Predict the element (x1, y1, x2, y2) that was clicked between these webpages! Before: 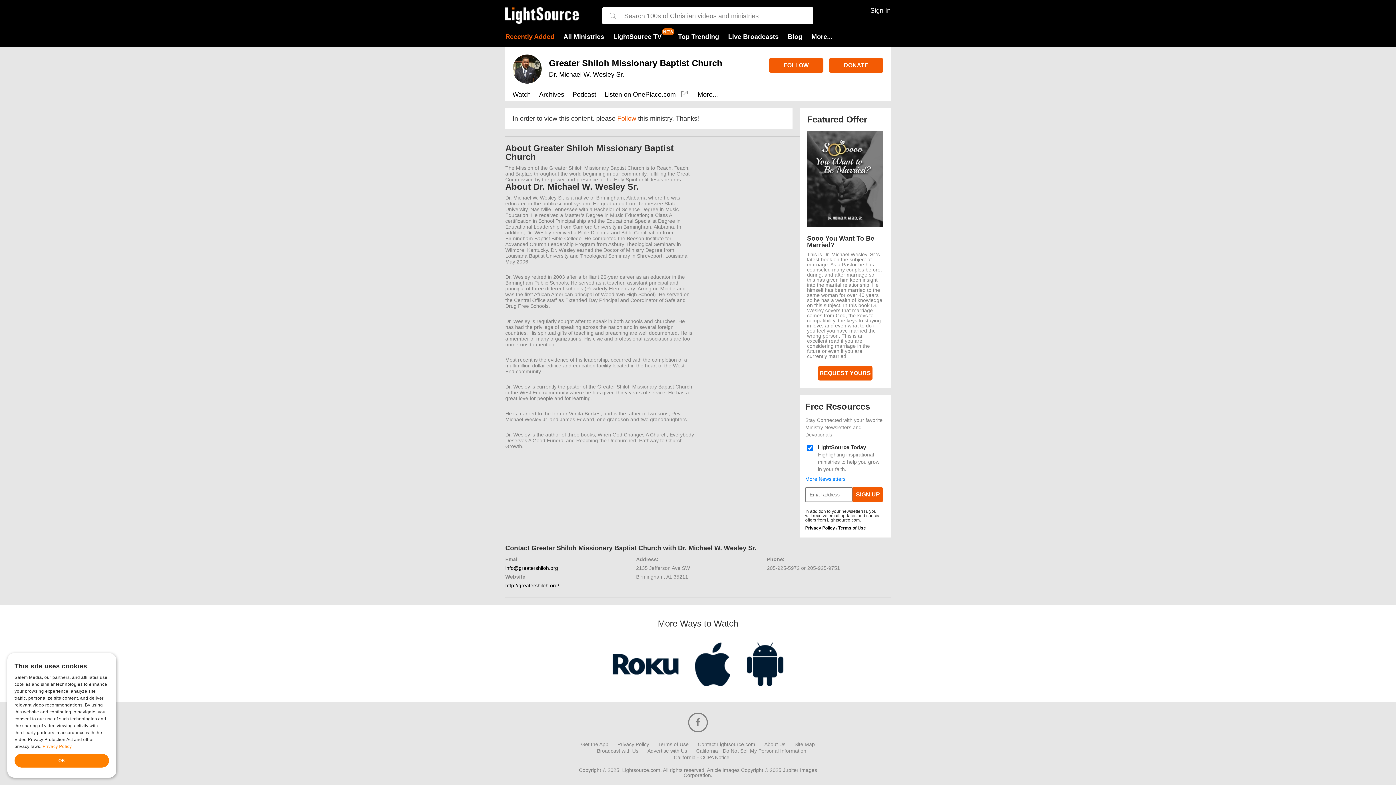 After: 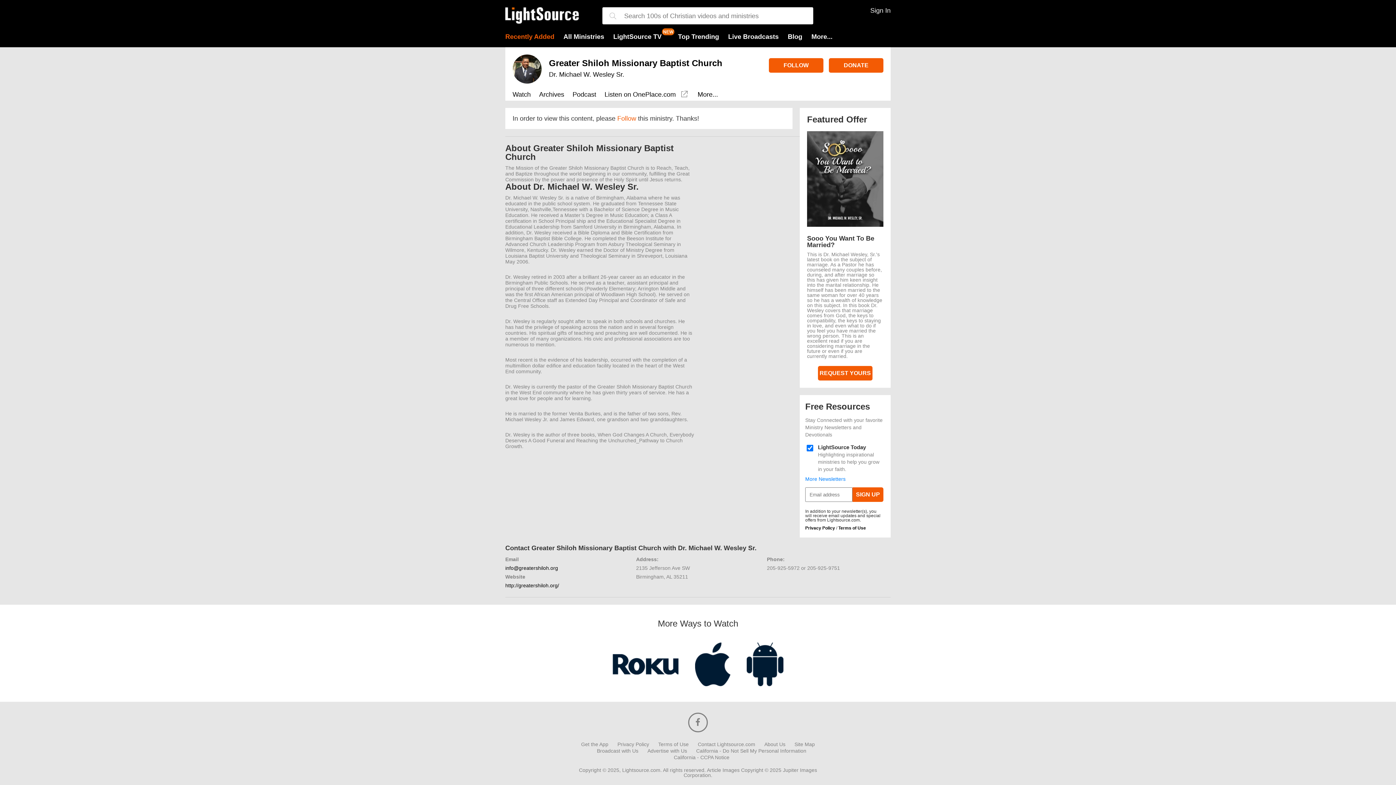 Action: bbox: (604, 90, 689, 100) label: Listen on OnePlace.com 